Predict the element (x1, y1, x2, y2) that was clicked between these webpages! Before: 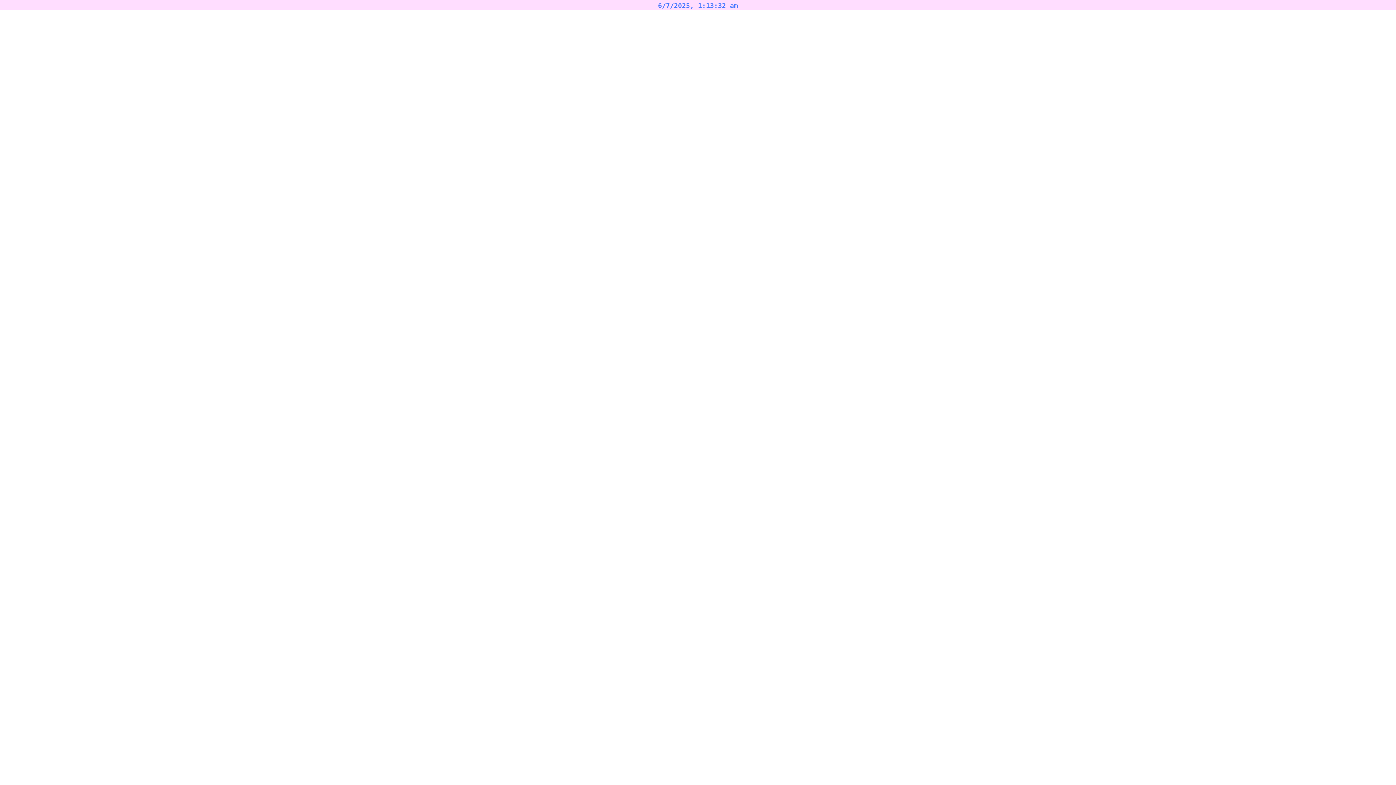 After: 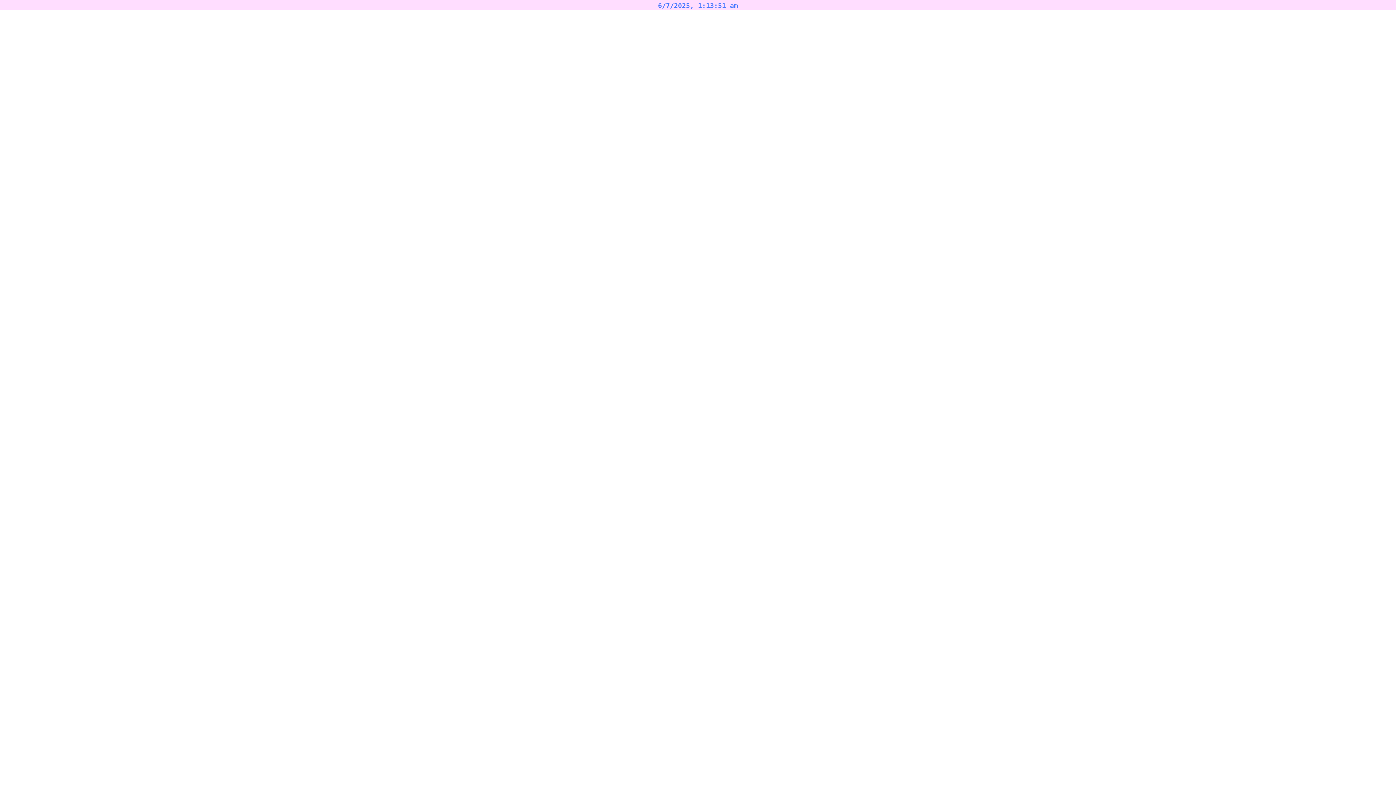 Action: label: 6/7/2025, 1:13:24 am bbox: (658, 1, 738, 9)